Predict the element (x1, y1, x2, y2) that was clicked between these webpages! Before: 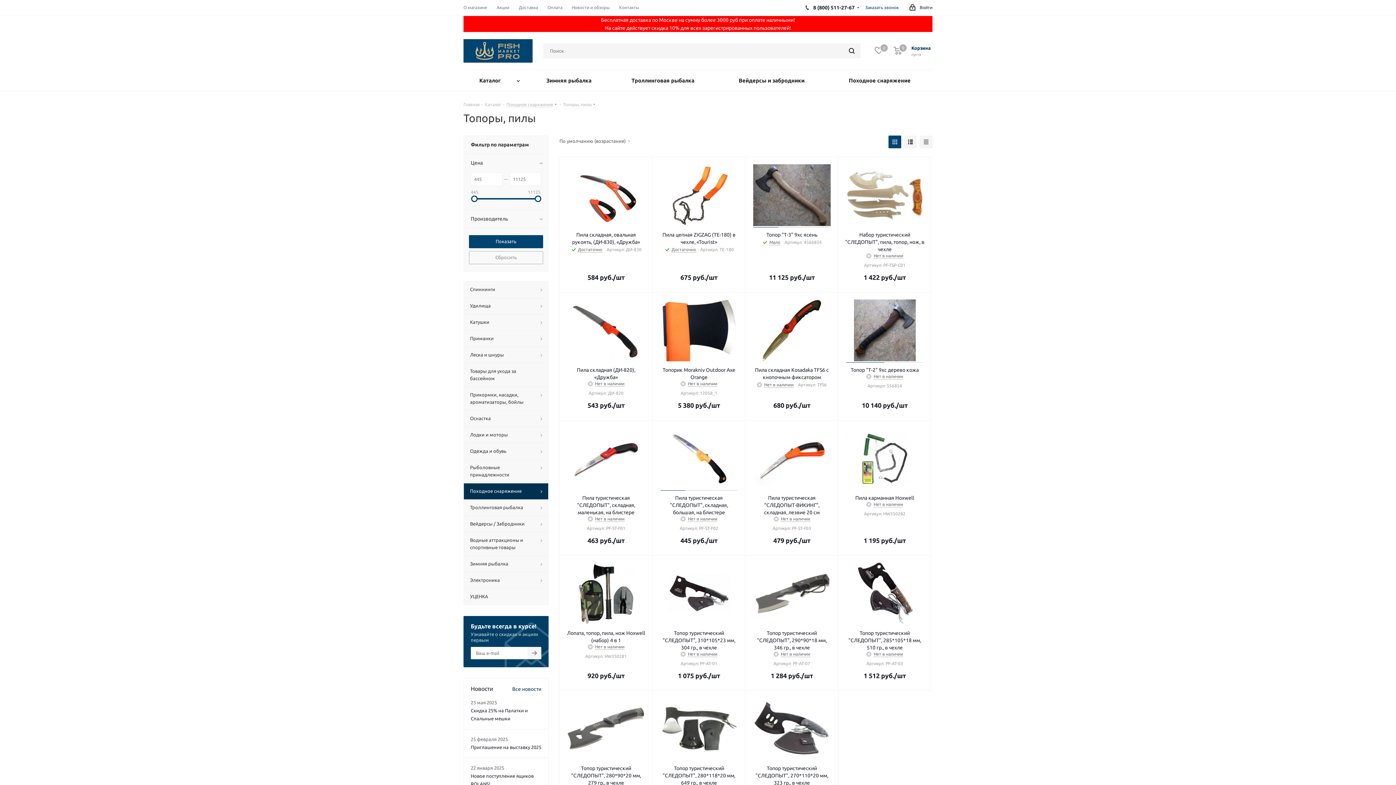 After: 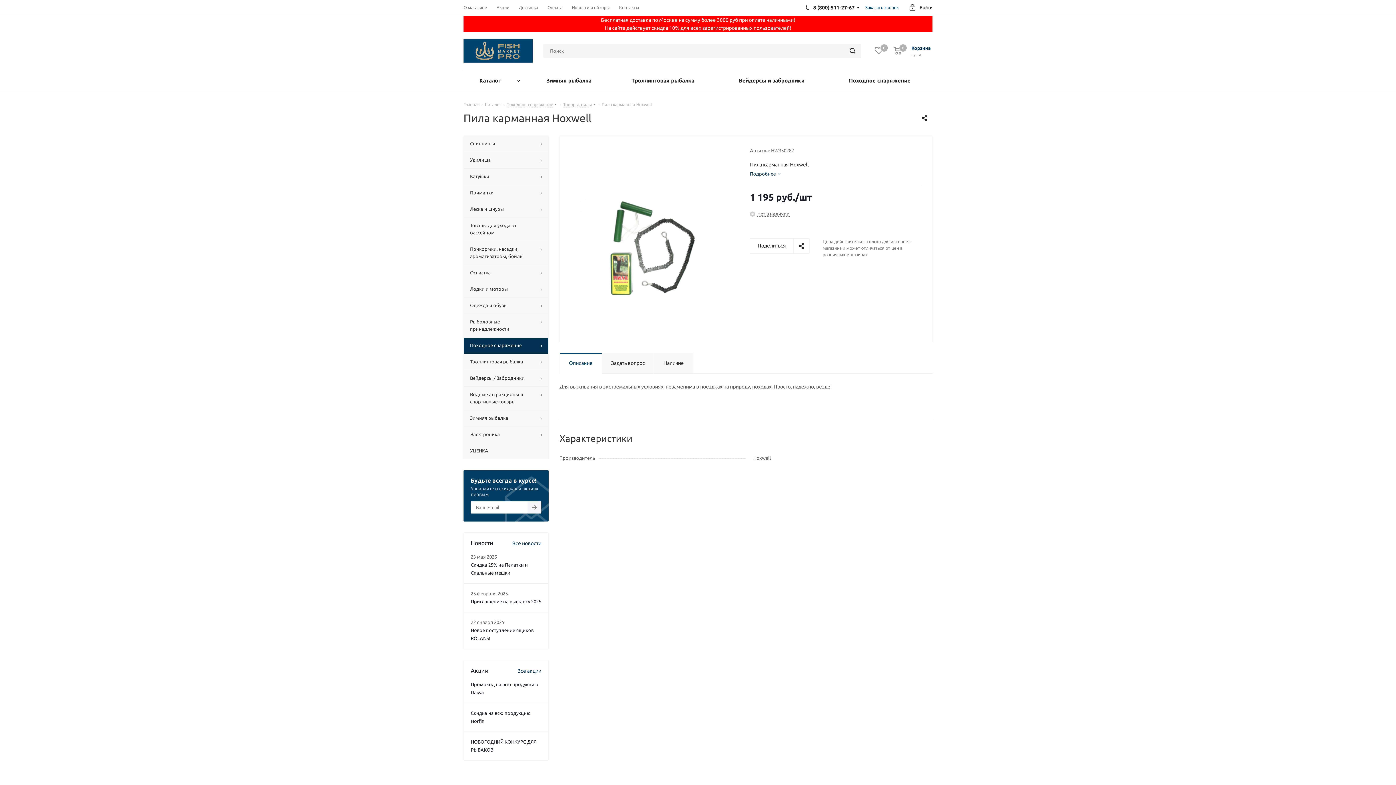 Action: label: Пила карманная Hoxwell bbox: (845, 494, 924, 501)